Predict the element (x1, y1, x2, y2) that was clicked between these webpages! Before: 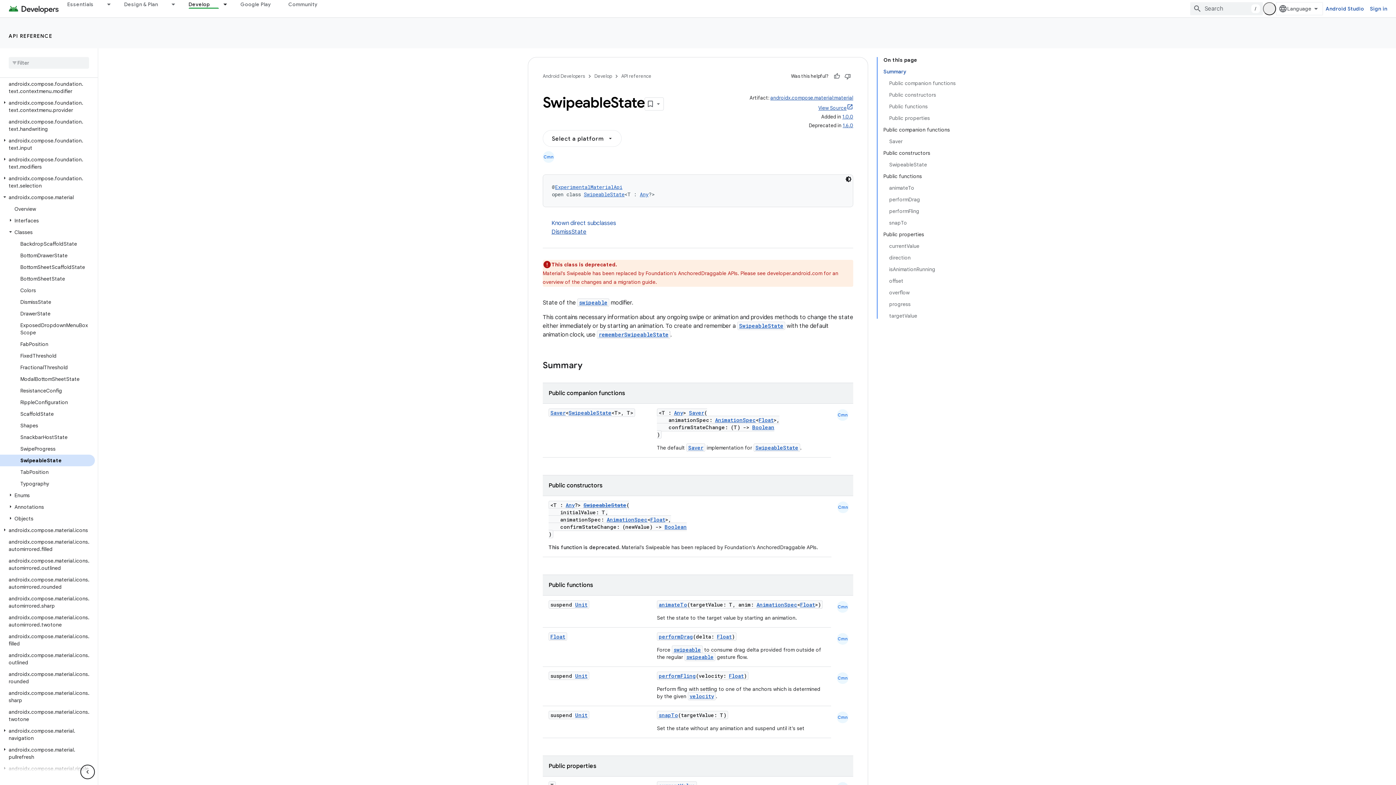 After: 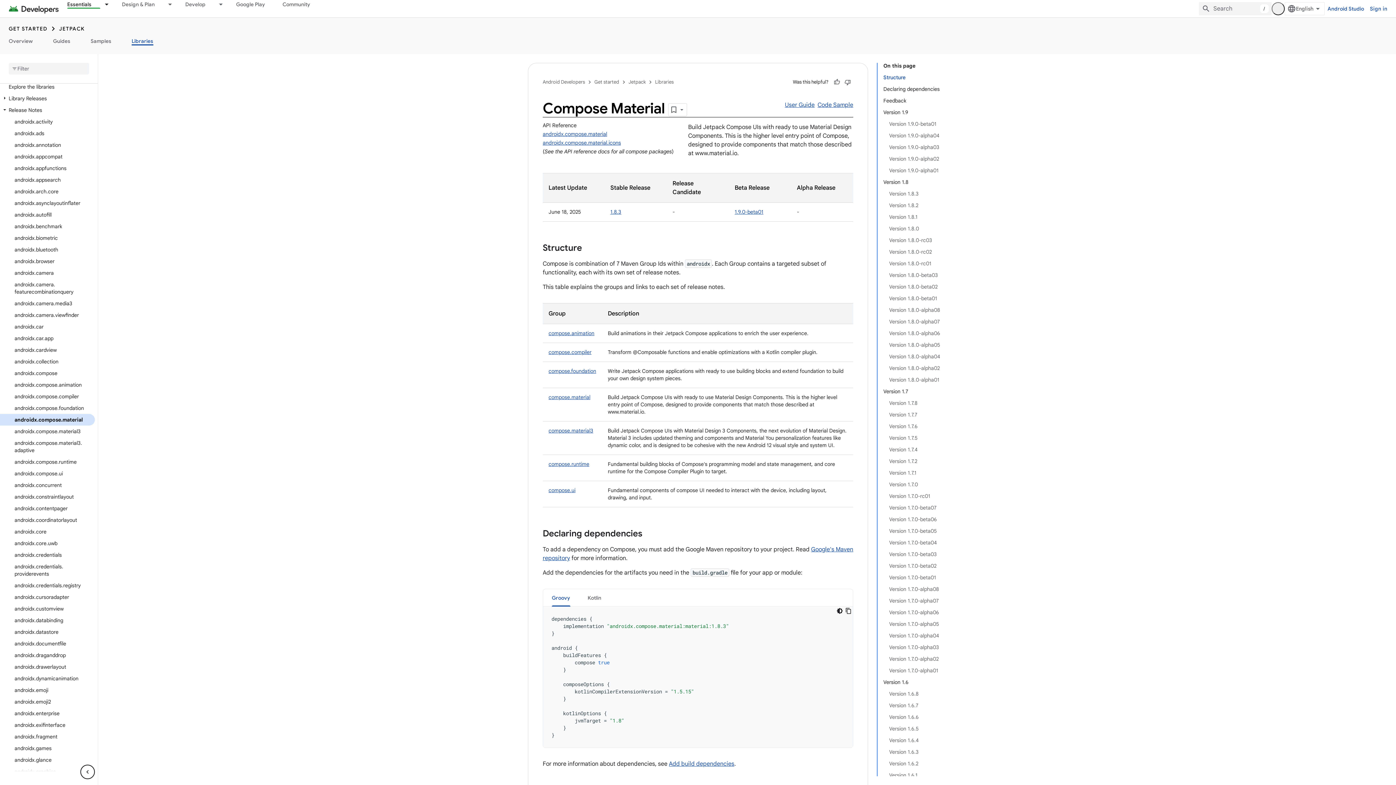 Action: bbox: (770, 94, 853, 101) label: androidx.compose.material:material